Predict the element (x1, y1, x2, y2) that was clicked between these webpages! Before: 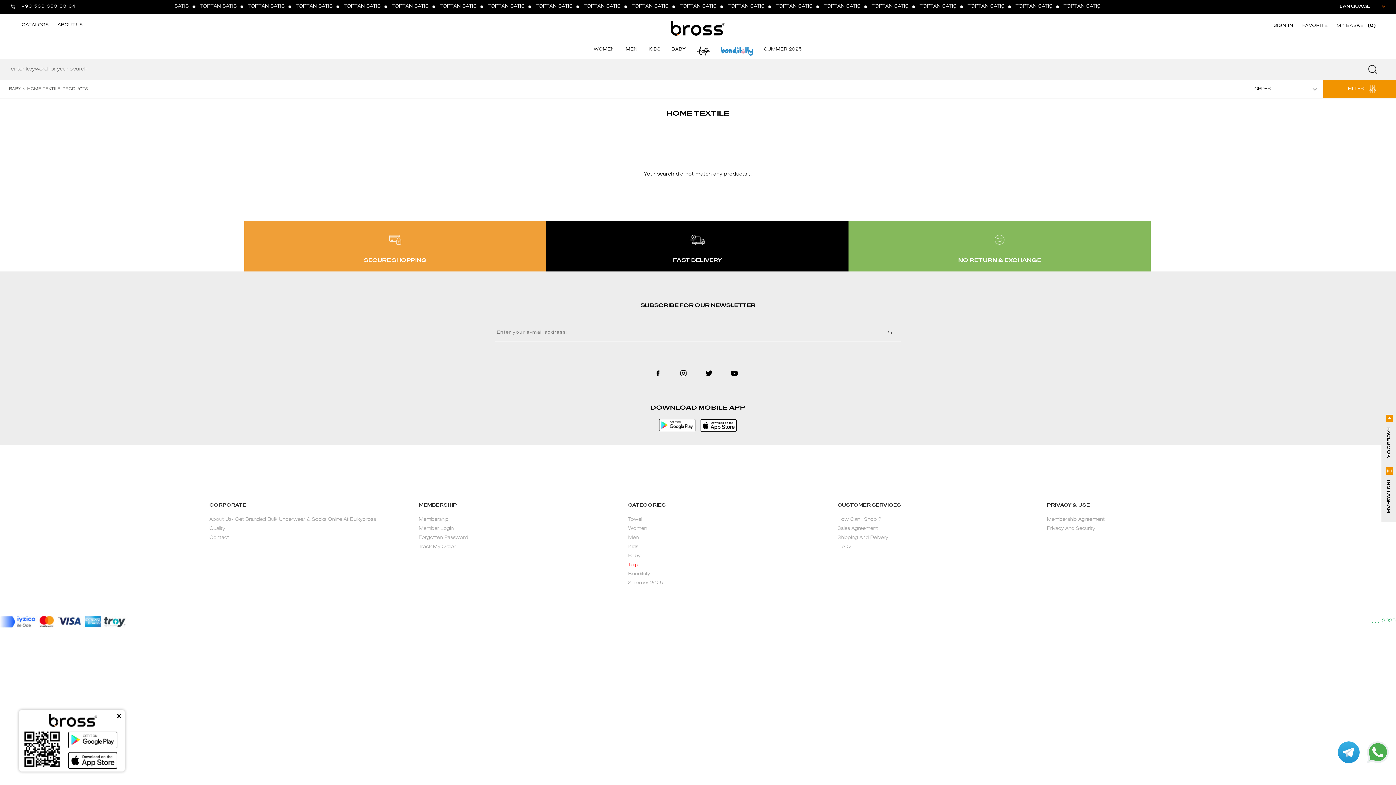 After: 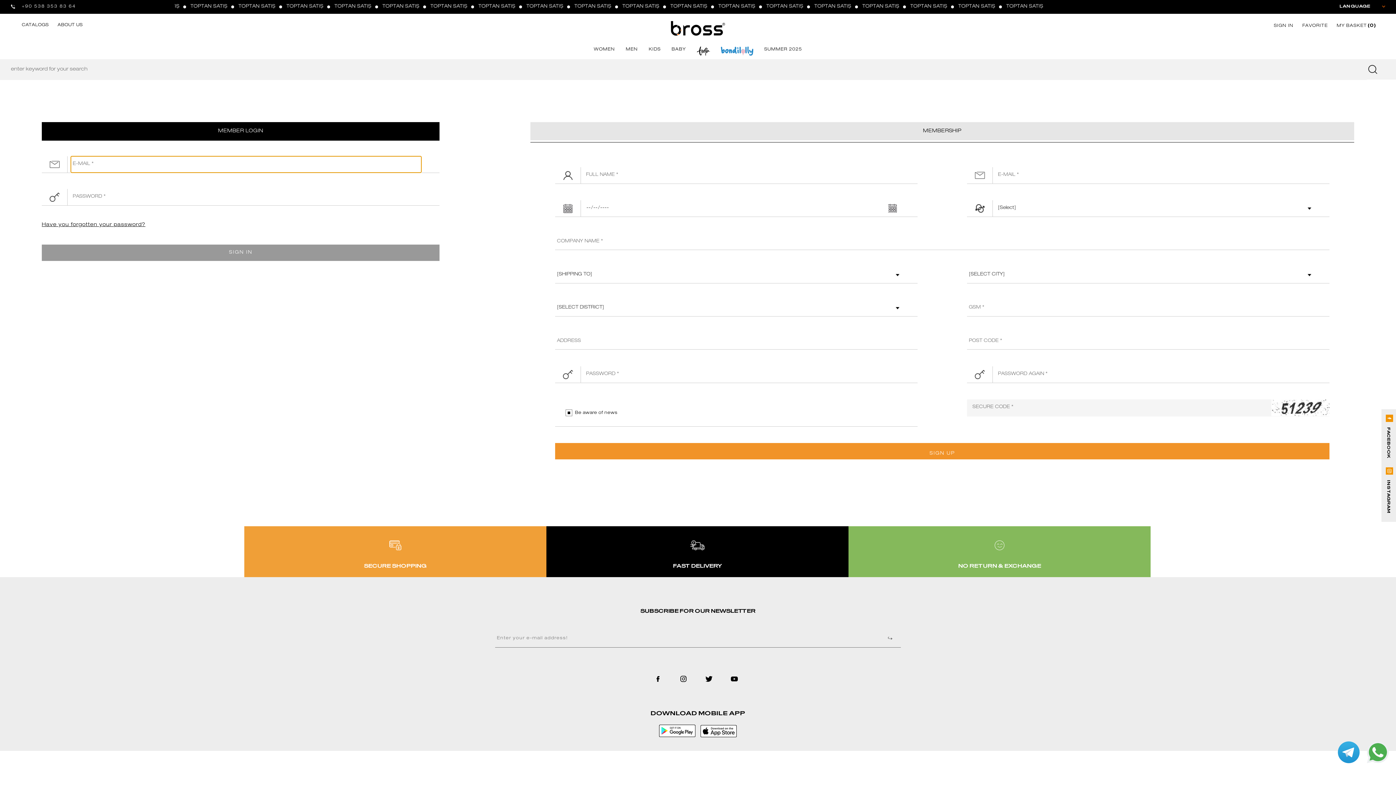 Action: label: FAVORITE bbox: (1302, 23, 1328, 28)